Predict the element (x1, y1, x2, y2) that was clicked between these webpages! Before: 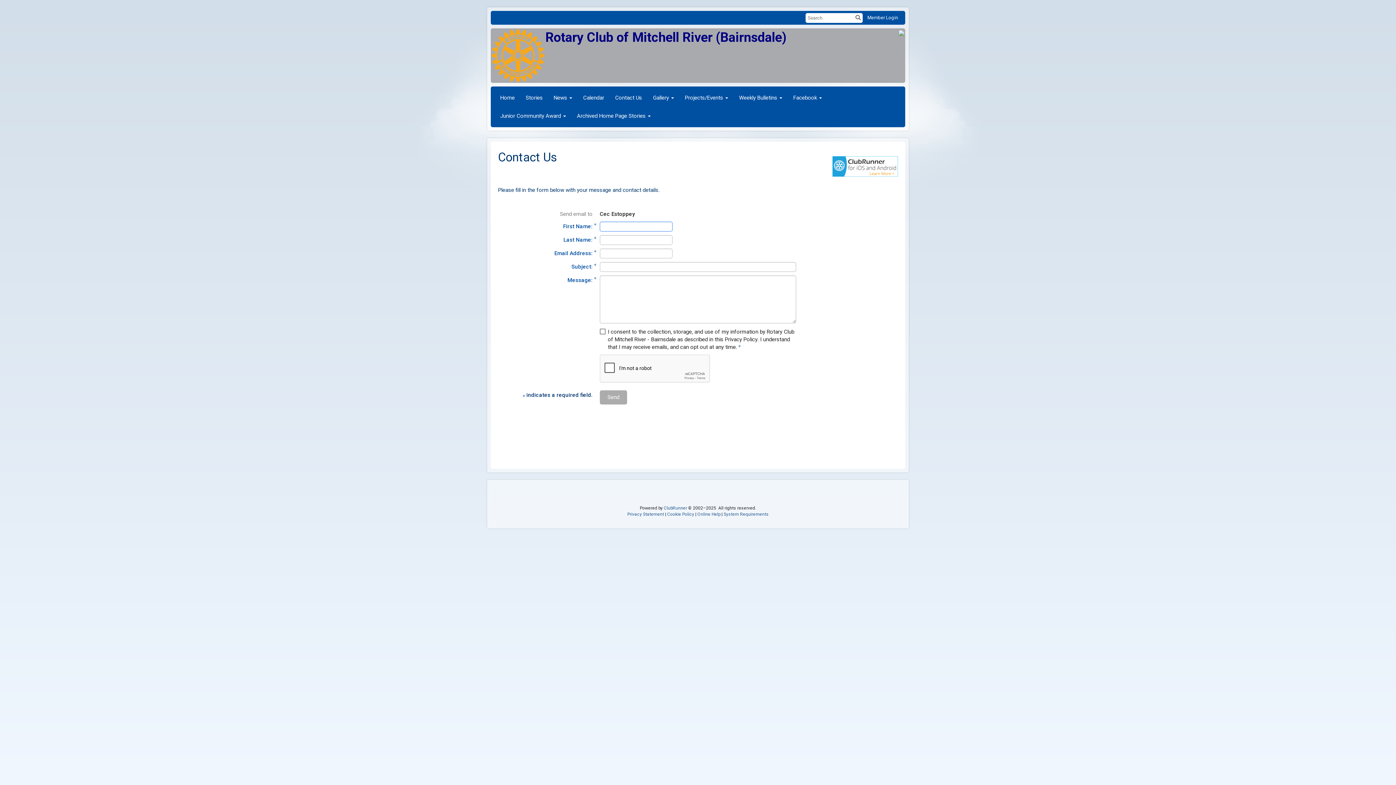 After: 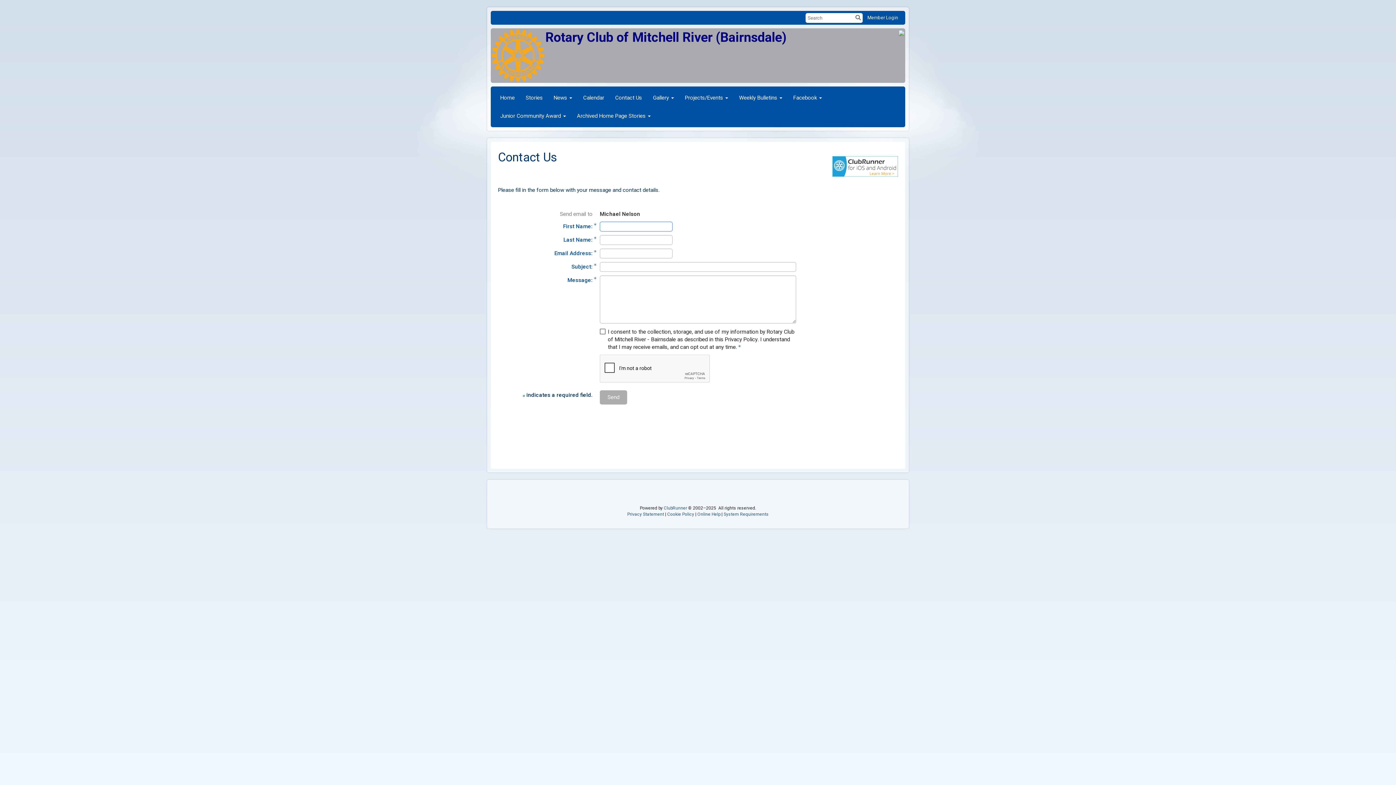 Action: label: Contact Us bbox: (609, 88, 647, 106)